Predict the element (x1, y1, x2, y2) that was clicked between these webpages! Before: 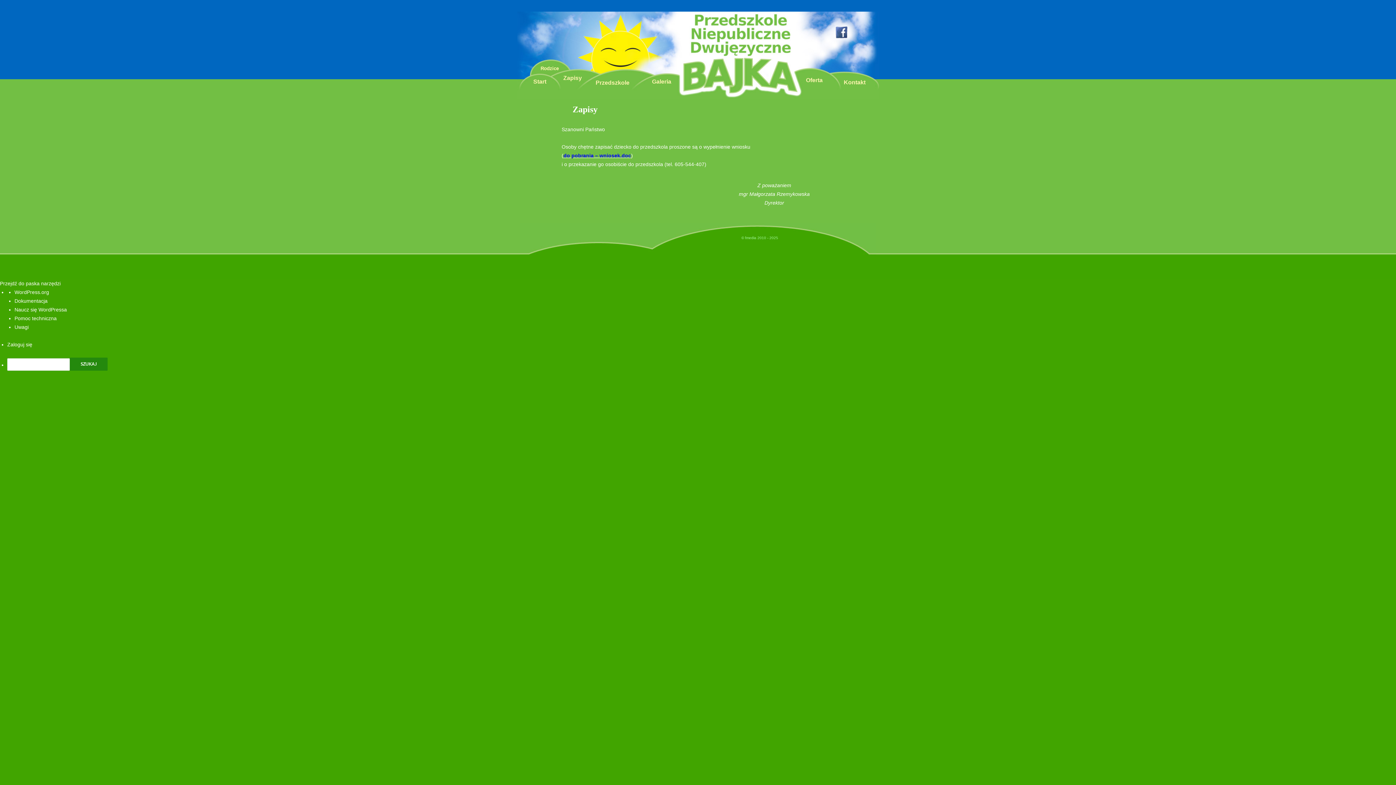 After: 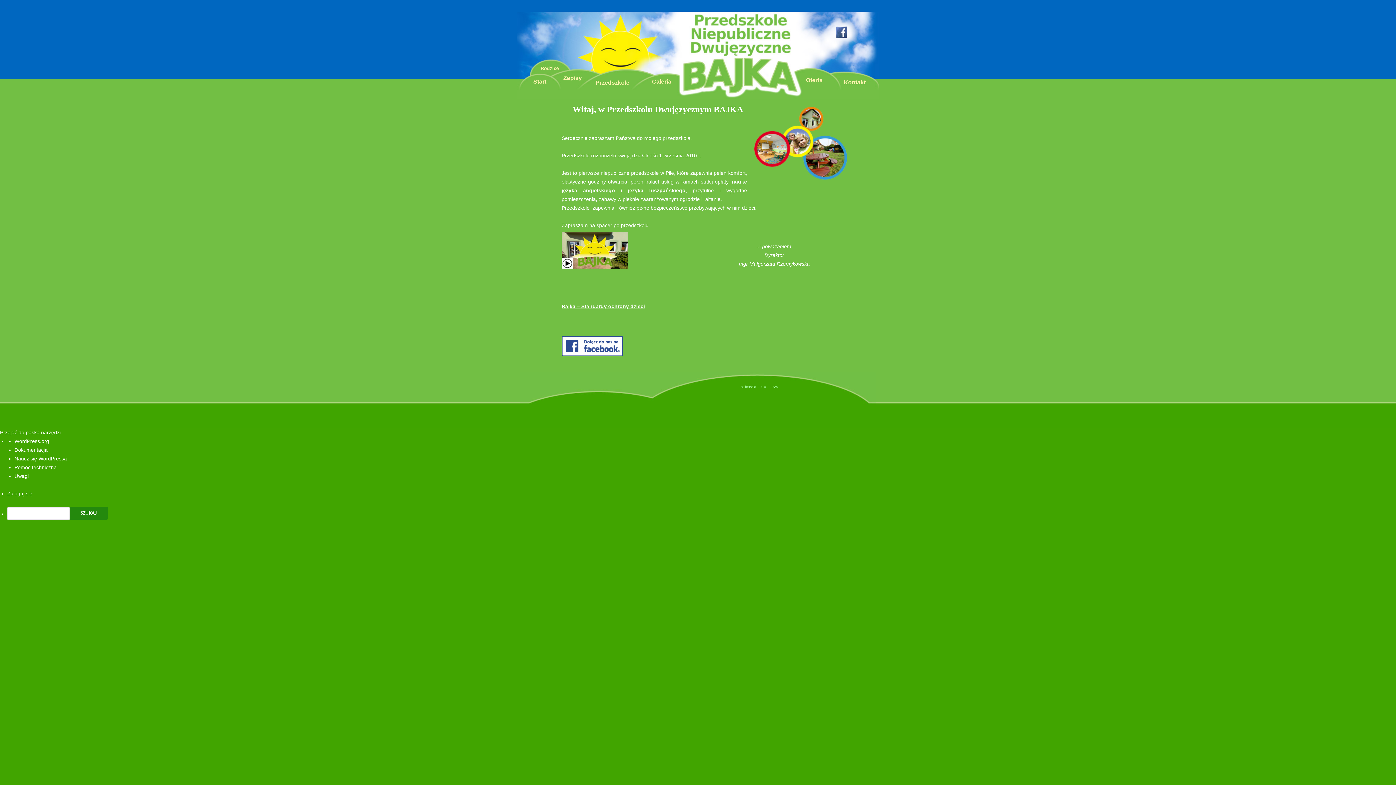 Action: label: Start bbox: (520, 77, 560, 86)